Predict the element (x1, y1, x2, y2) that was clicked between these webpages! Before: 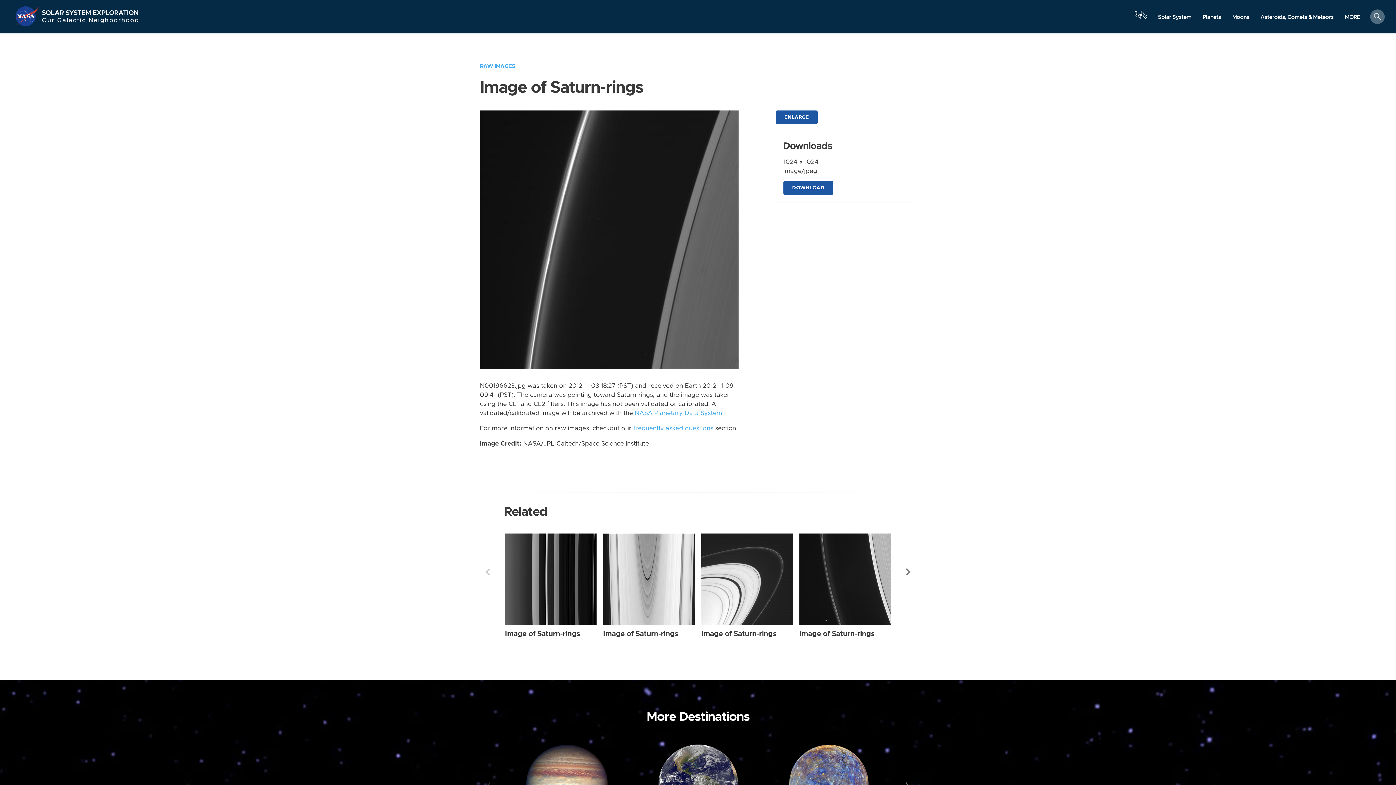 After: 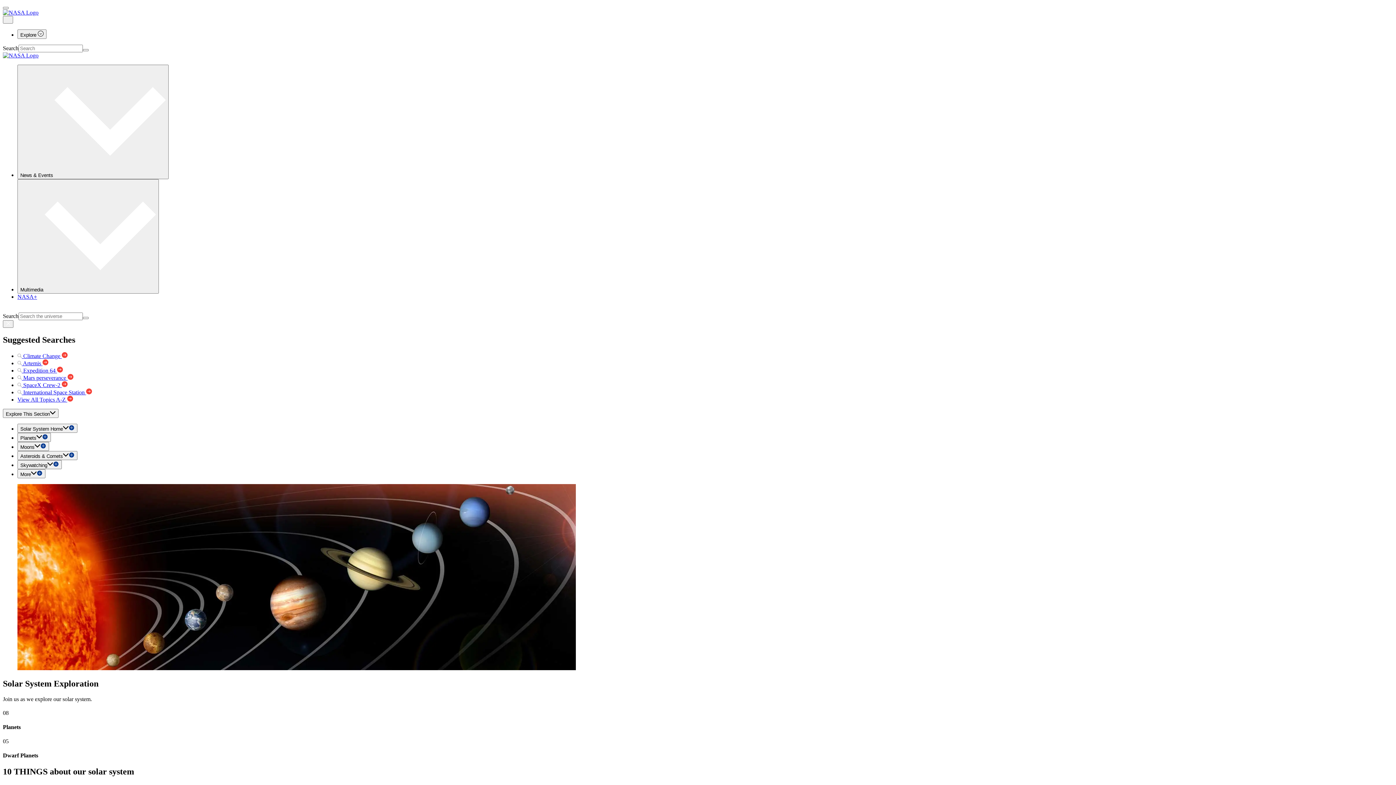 Action: bbox: (41, 5, 139, 16) label: Solar System Exploration